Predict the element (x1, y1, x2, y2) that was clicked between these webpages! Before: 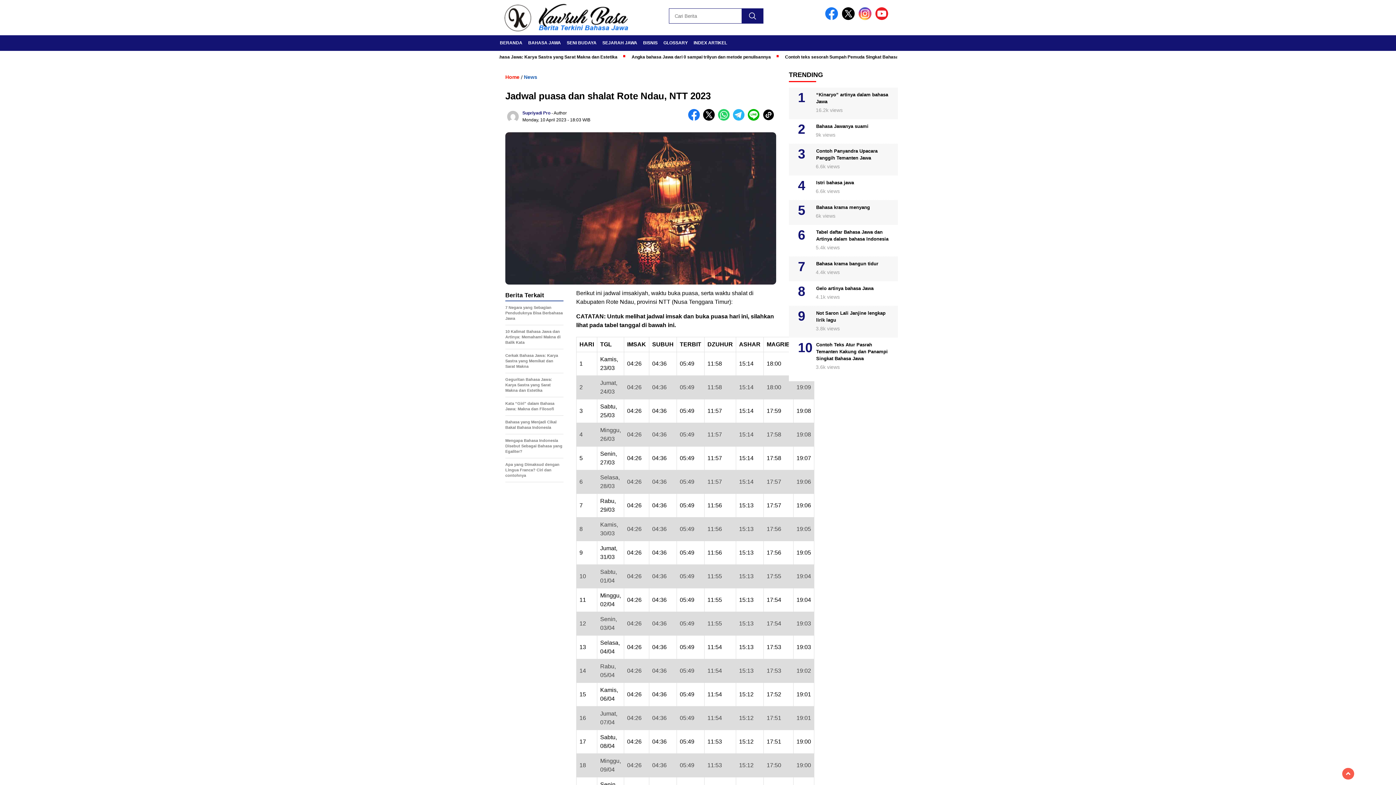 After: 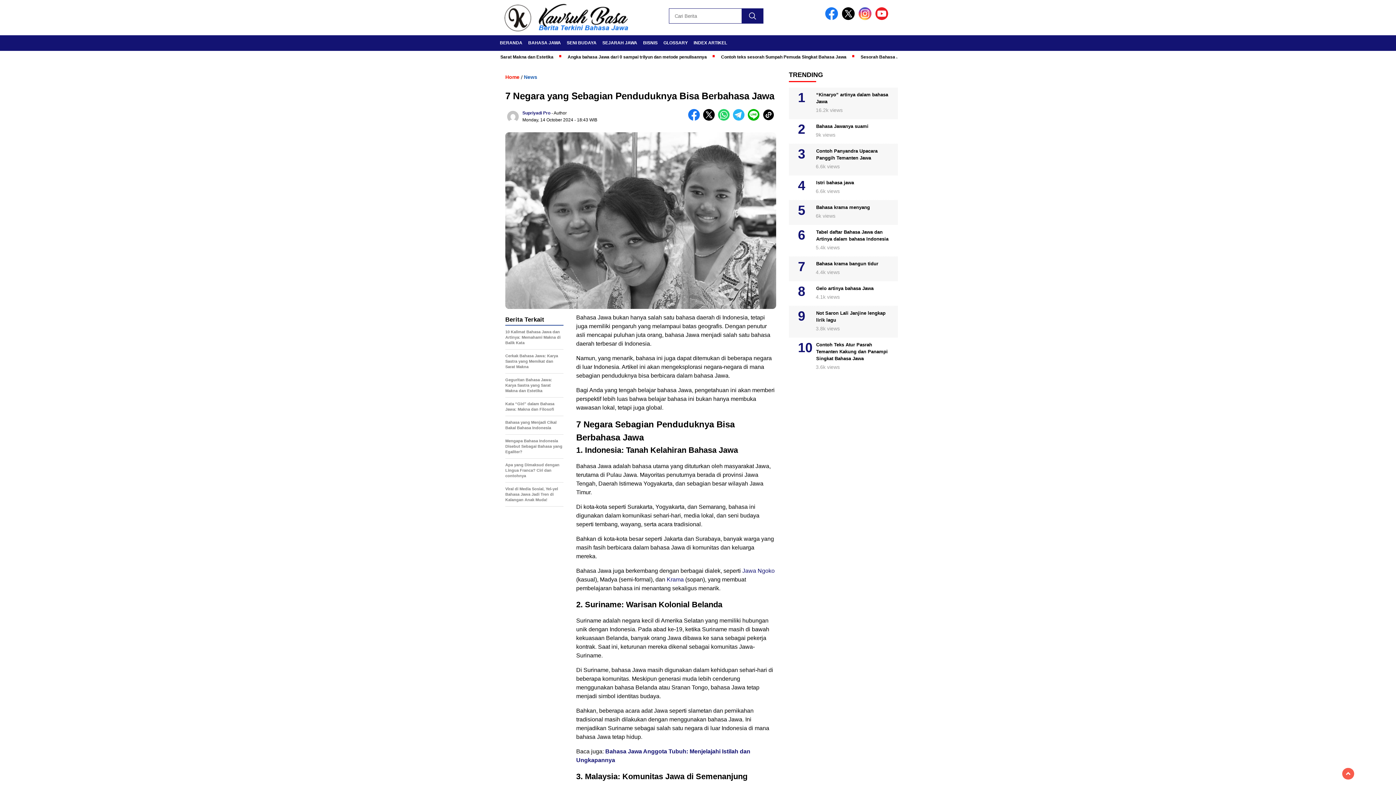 Action: bbox: (505, 305, 563, 325) label: 7 Negara yang Sebagian Penduduknya Bisa Berbahasa Jawa